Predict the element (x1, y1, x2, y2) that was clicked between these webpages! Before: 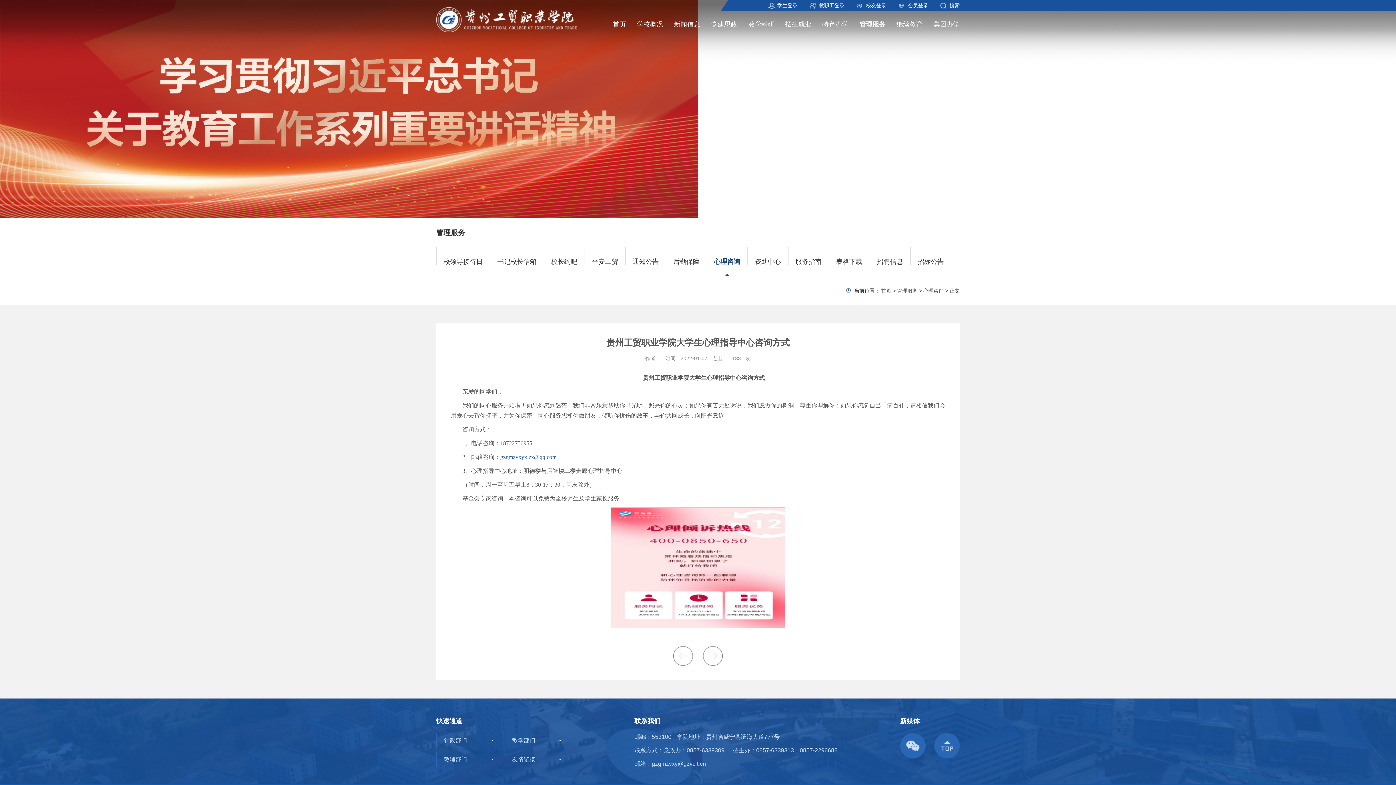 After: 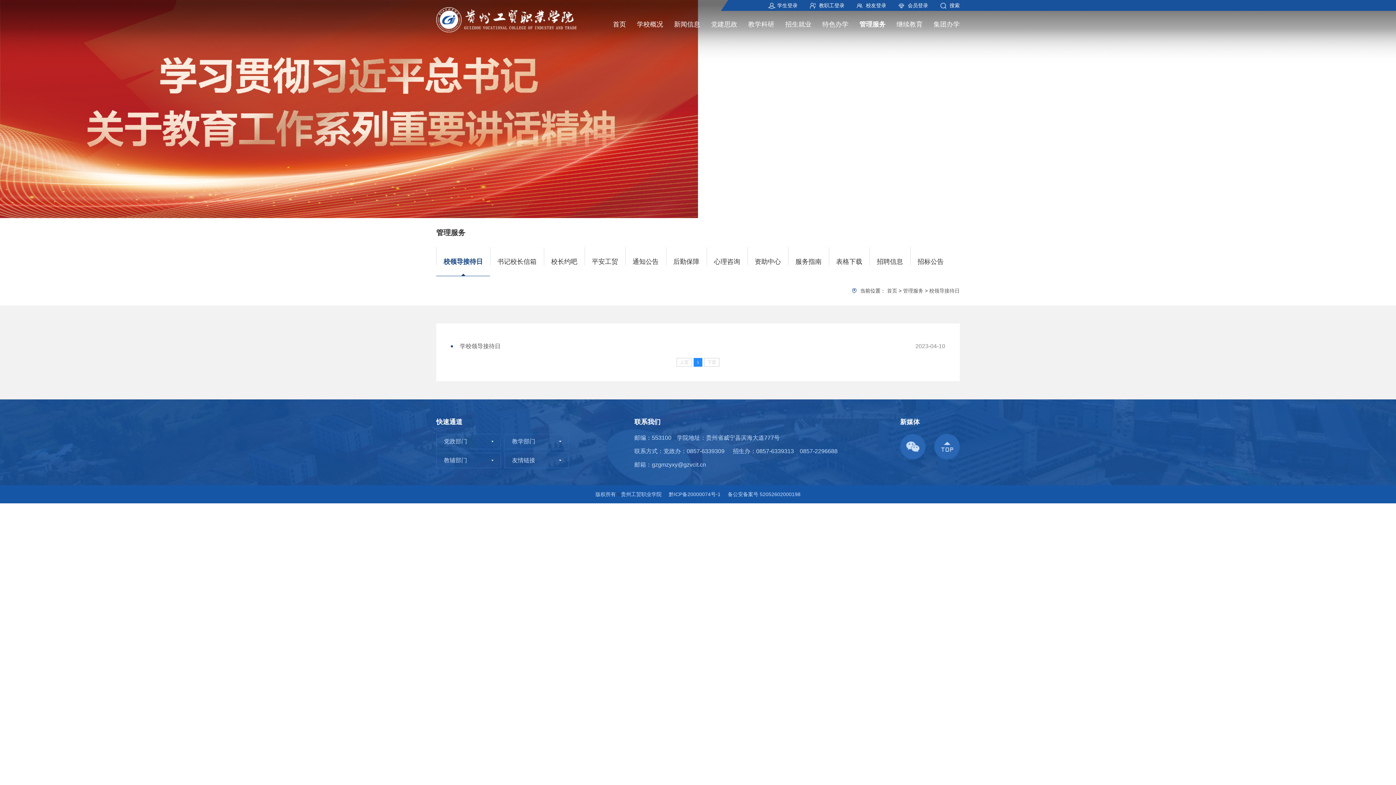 Action: bbox: (897, 288, 917, 293) label: 管理服务